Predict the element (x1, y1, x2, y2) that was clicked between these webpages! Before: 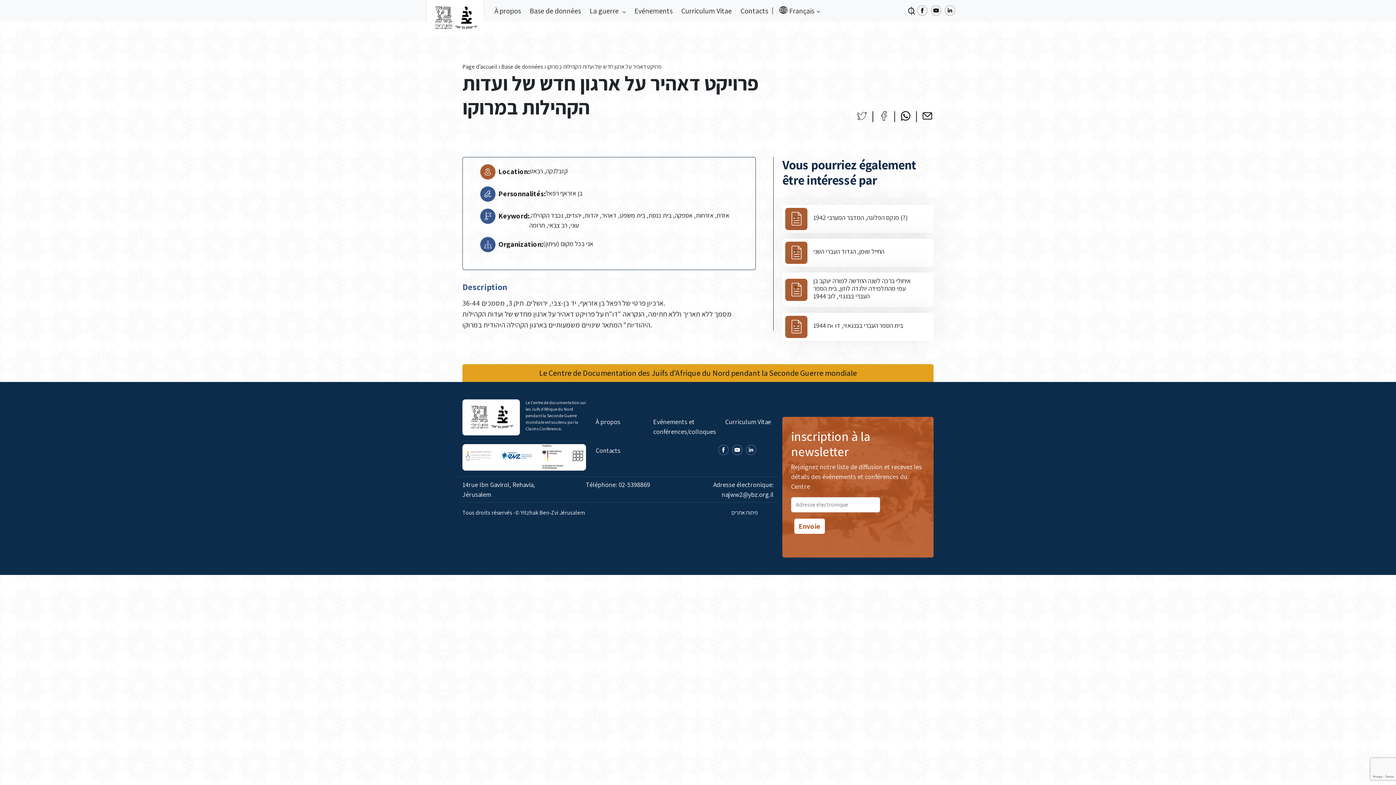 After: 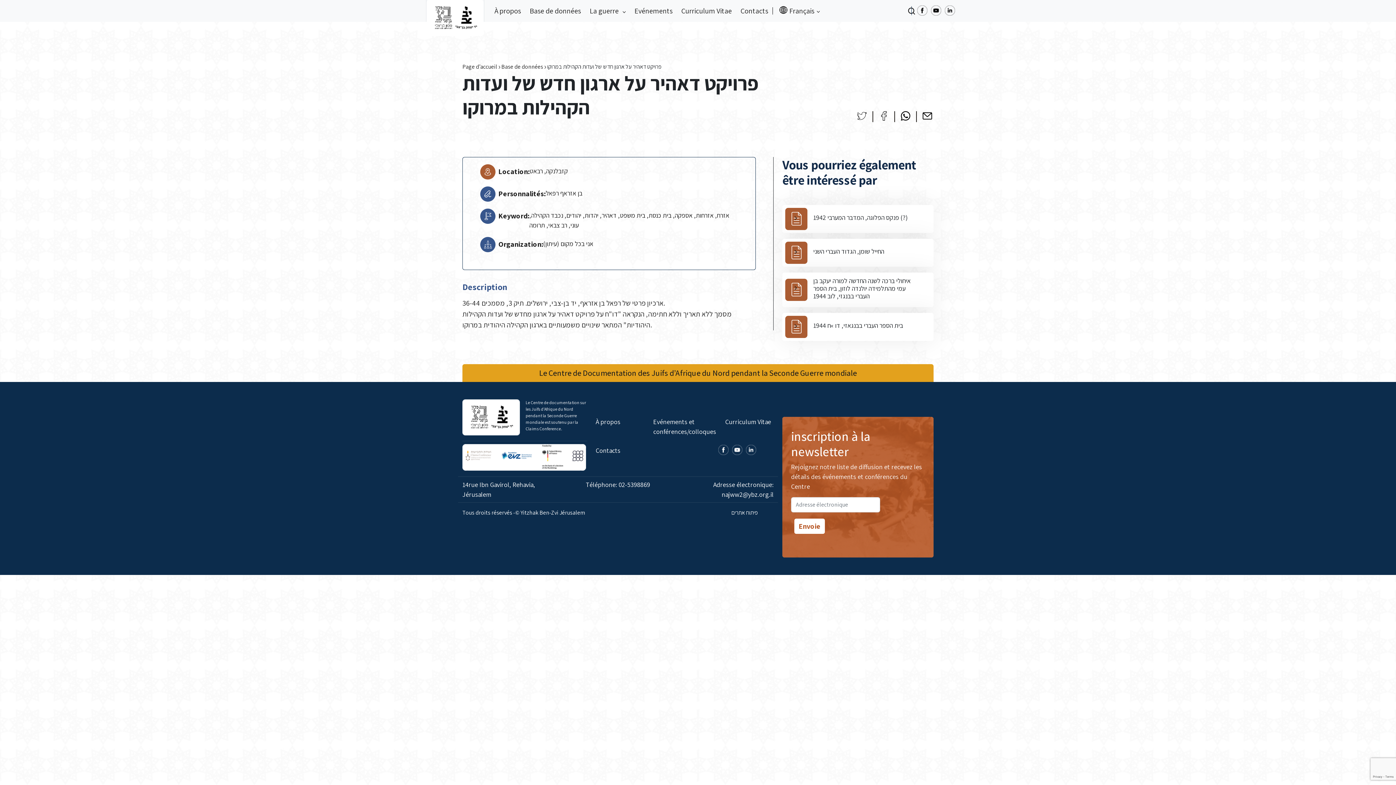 Action: bbox: (462, 399, 520, 438)